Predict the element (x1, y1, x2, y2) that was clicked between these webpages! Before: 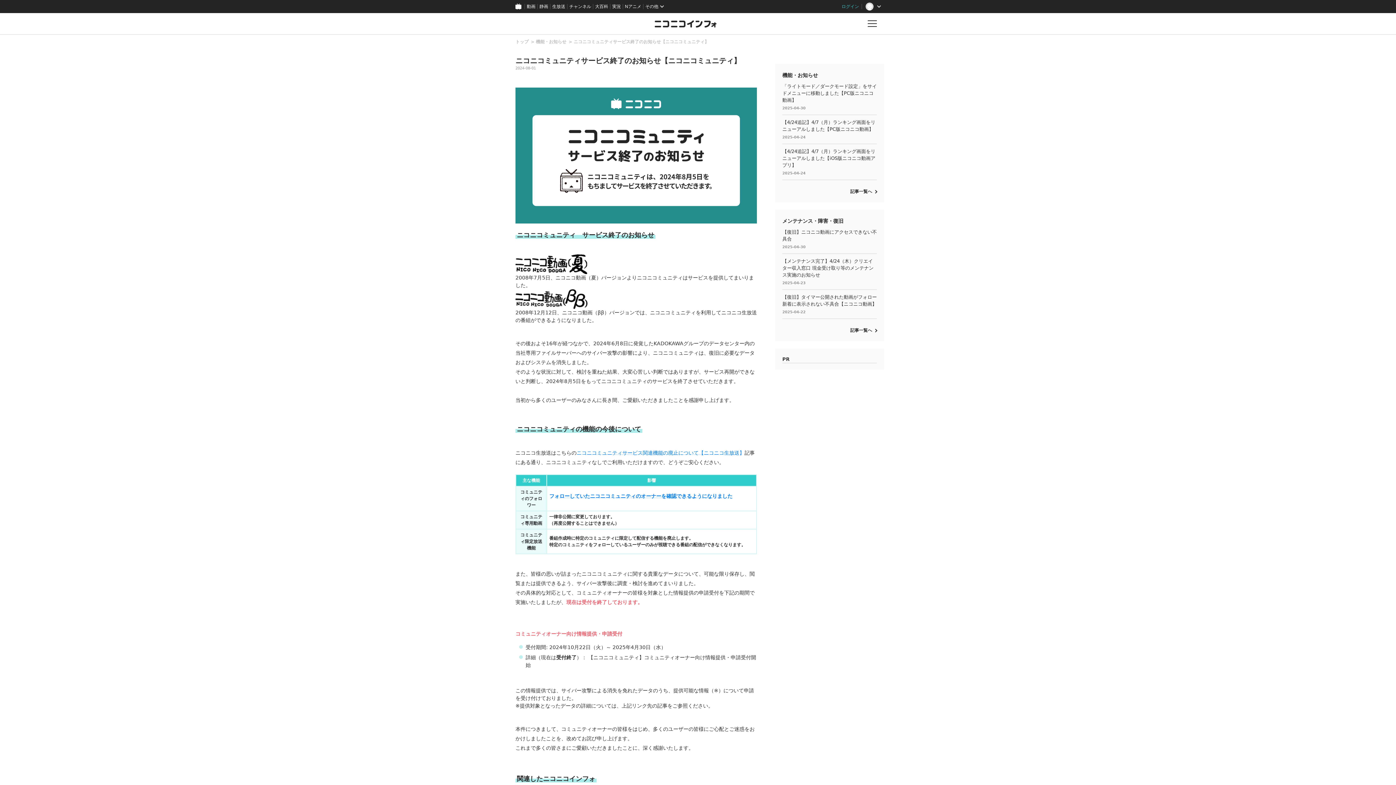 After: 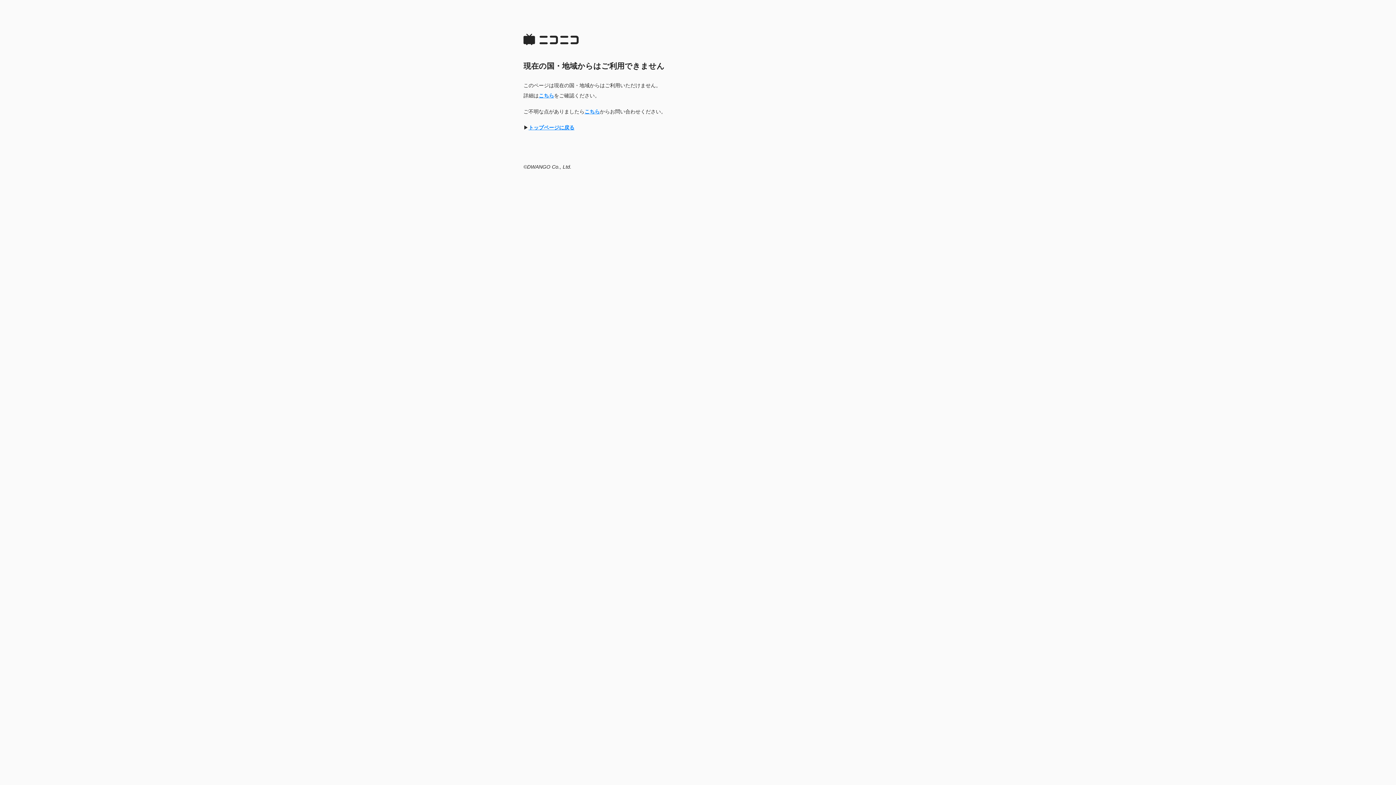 Action: label: 静画 bbox: (537, 0, 550, 13)